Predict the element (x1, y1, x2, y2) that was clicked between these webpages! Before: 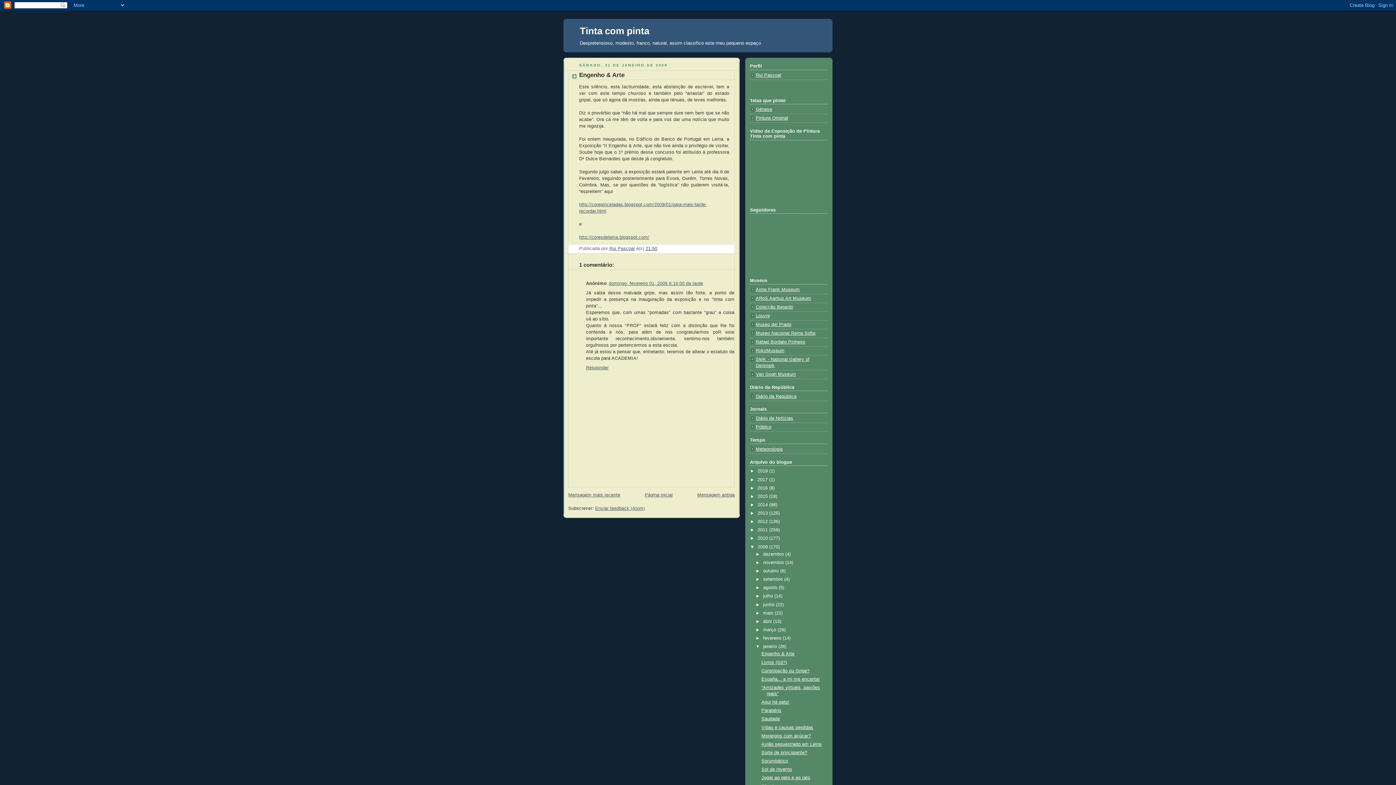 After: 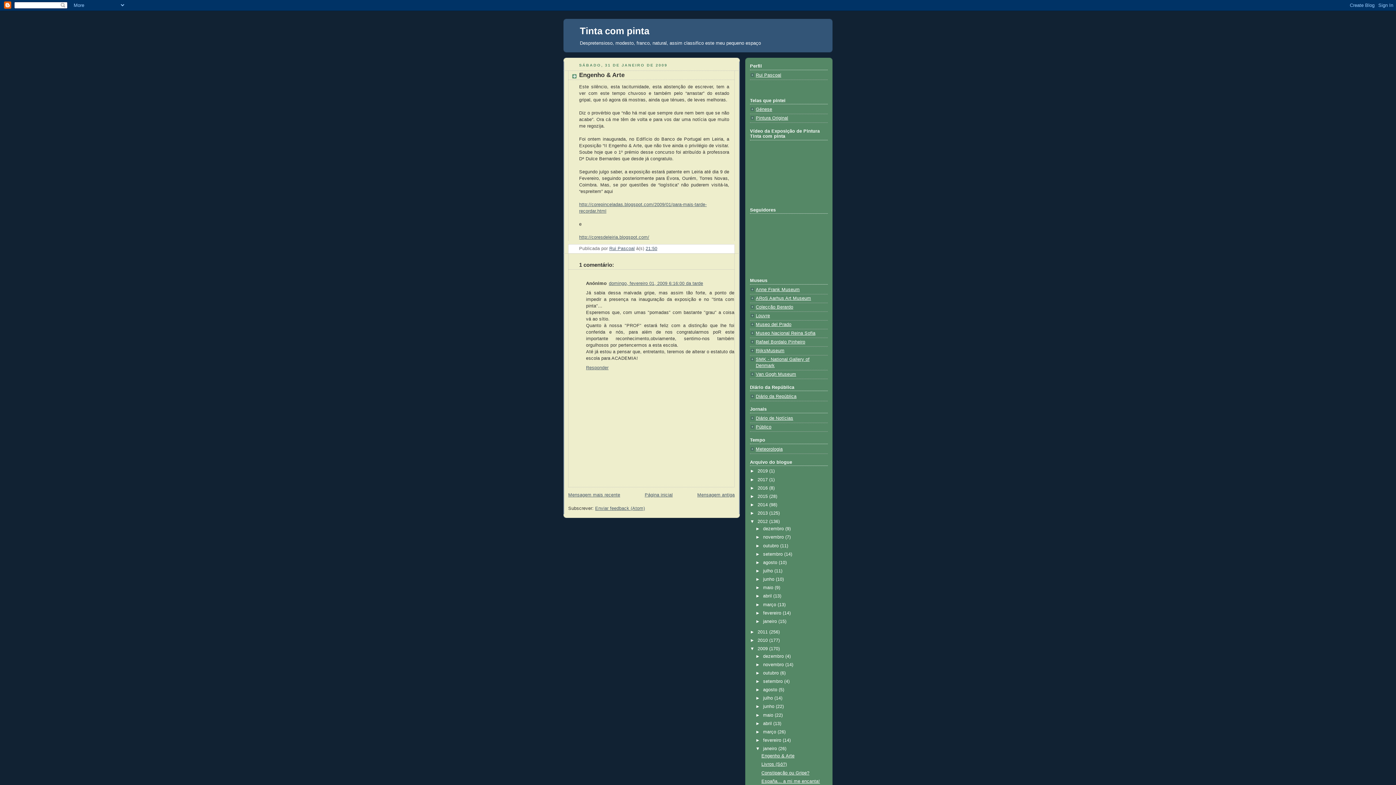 Action: bbox: (750, 519, 757, 524) label: ►  